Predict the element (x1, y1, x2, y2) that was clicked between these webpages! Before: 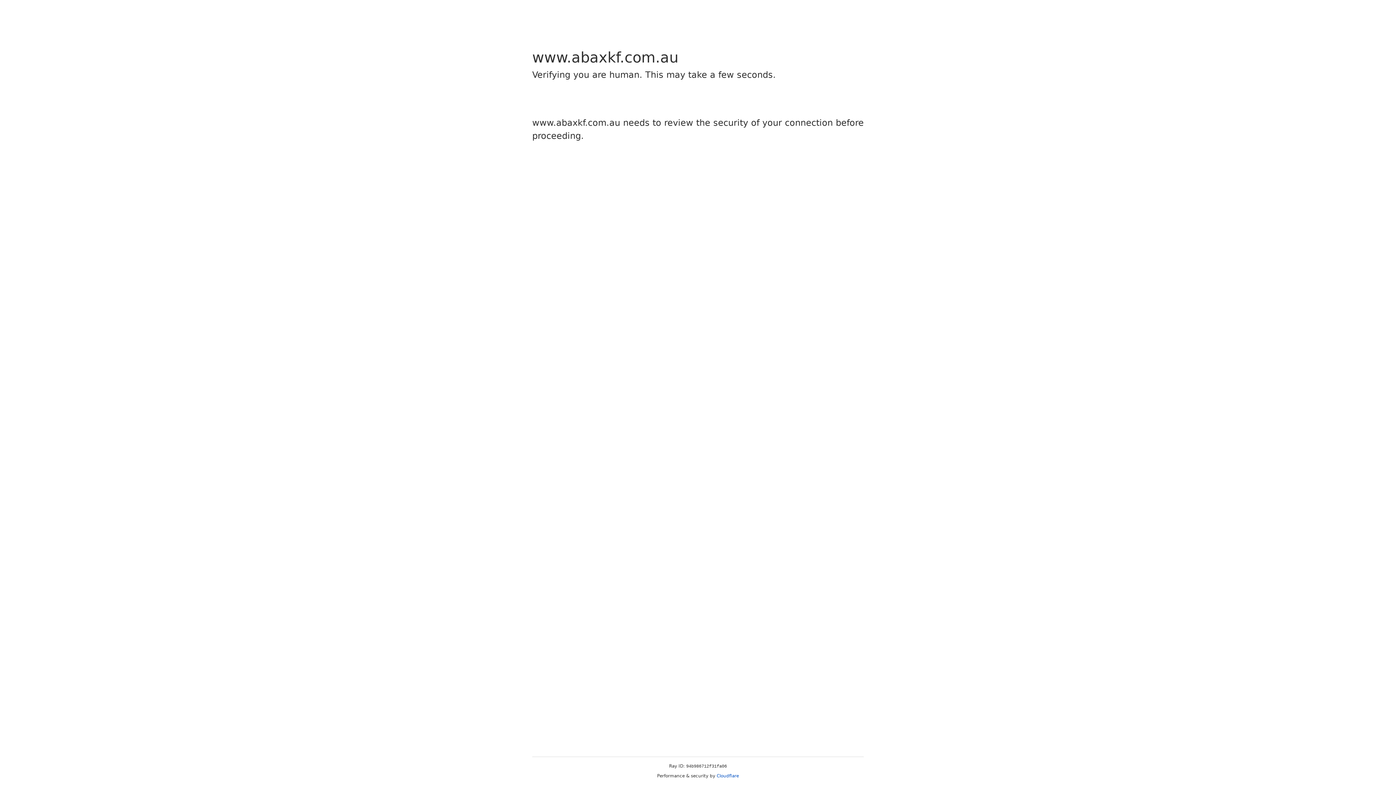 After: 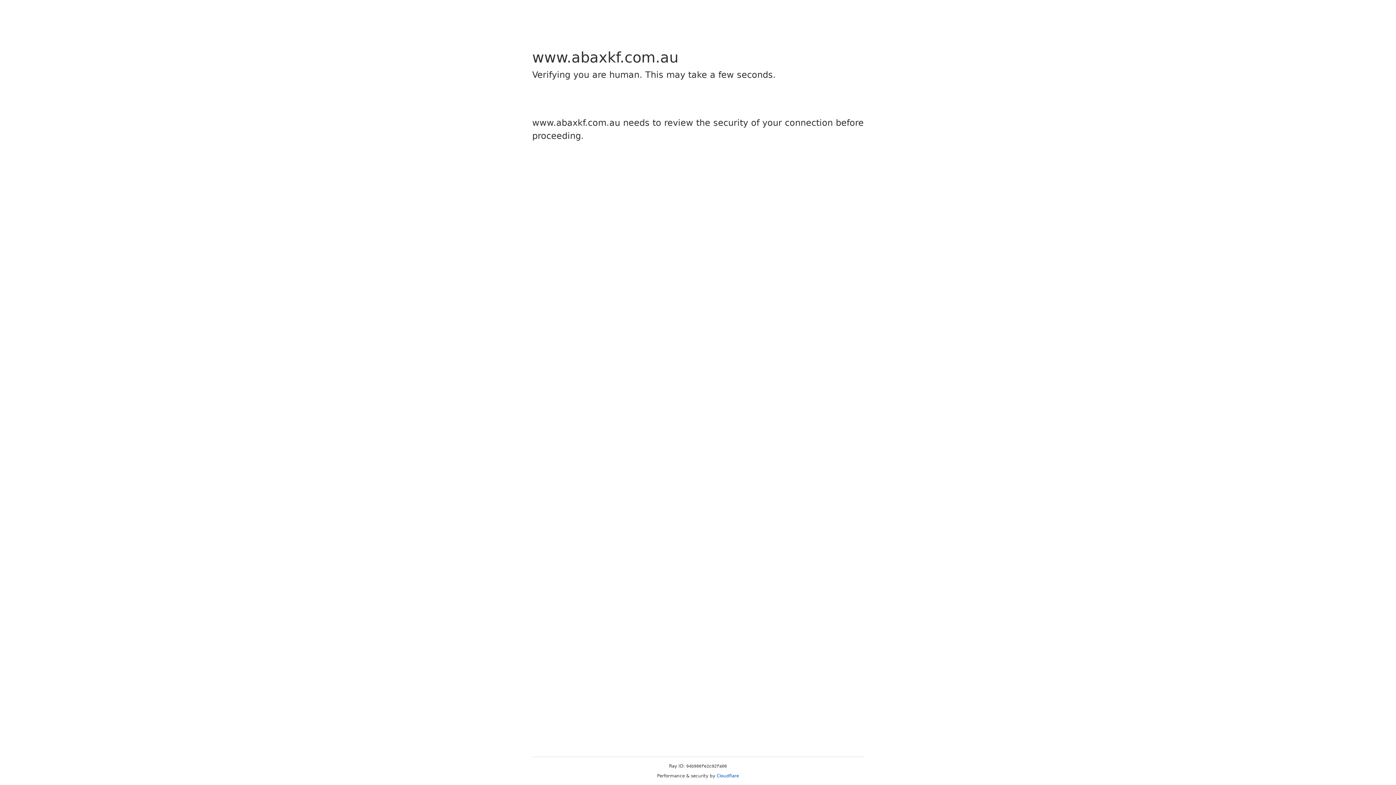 Action: bbox: (716, 773, 739, 778) label: Cloudflare